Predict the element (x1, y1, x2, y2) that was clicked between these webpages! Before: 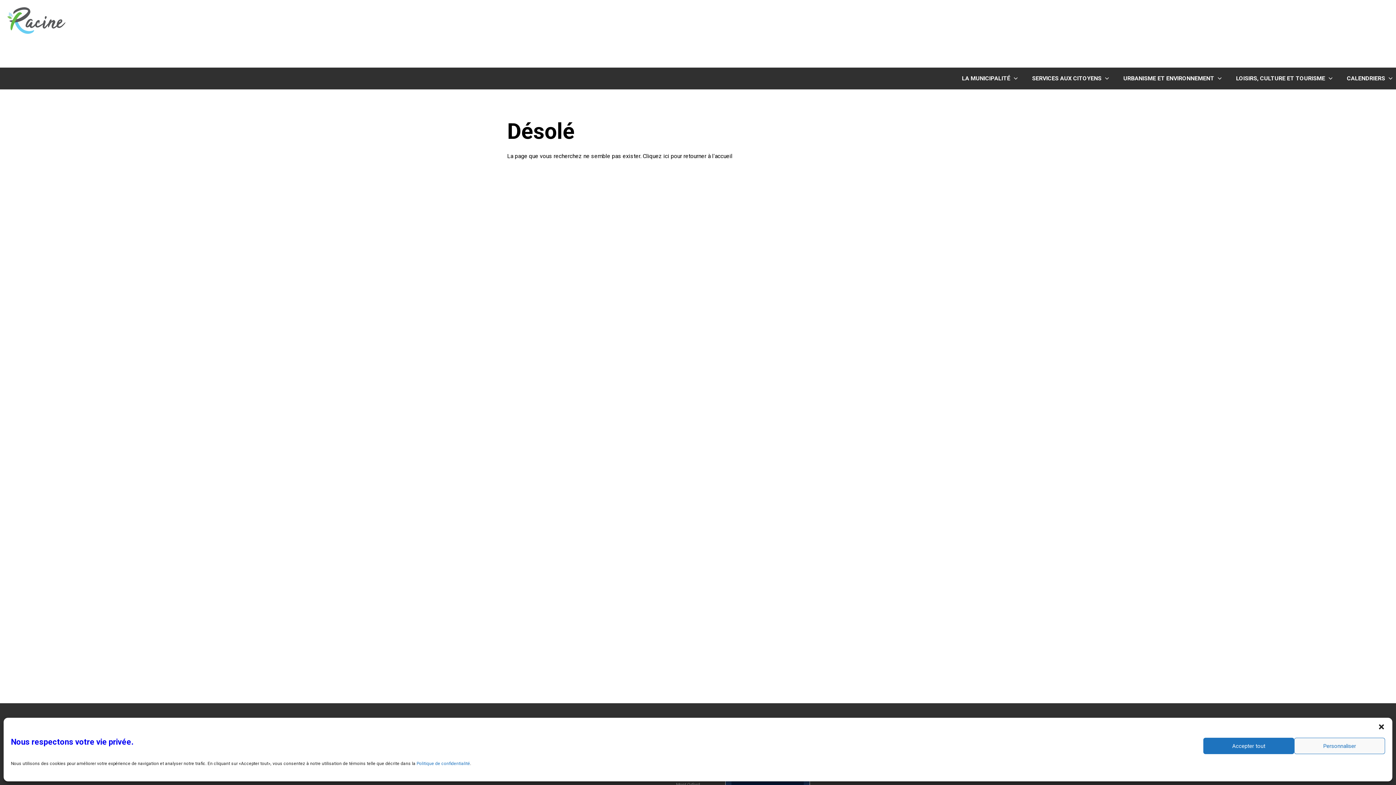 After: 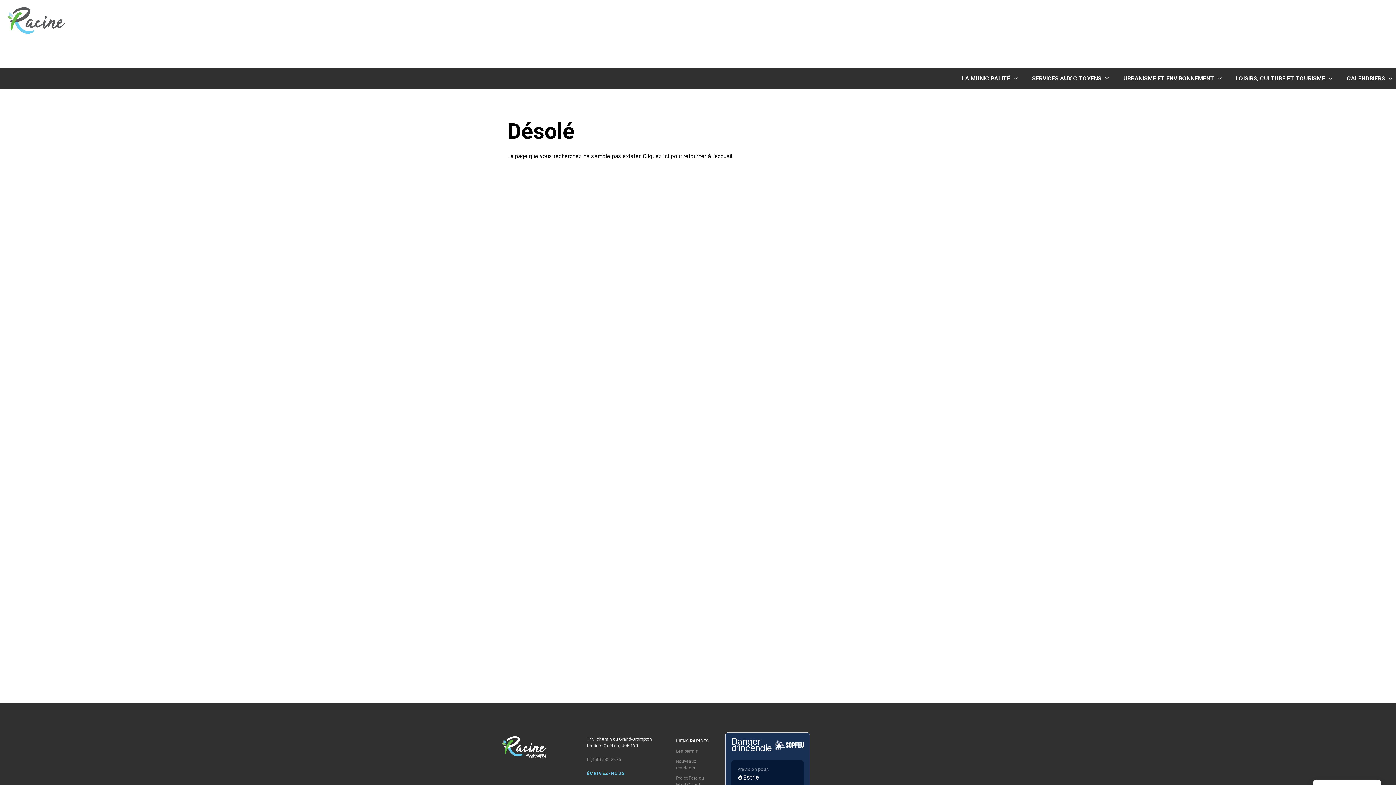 Action: bbox: (1203, 738, 1294, 754) label: Accepter tout